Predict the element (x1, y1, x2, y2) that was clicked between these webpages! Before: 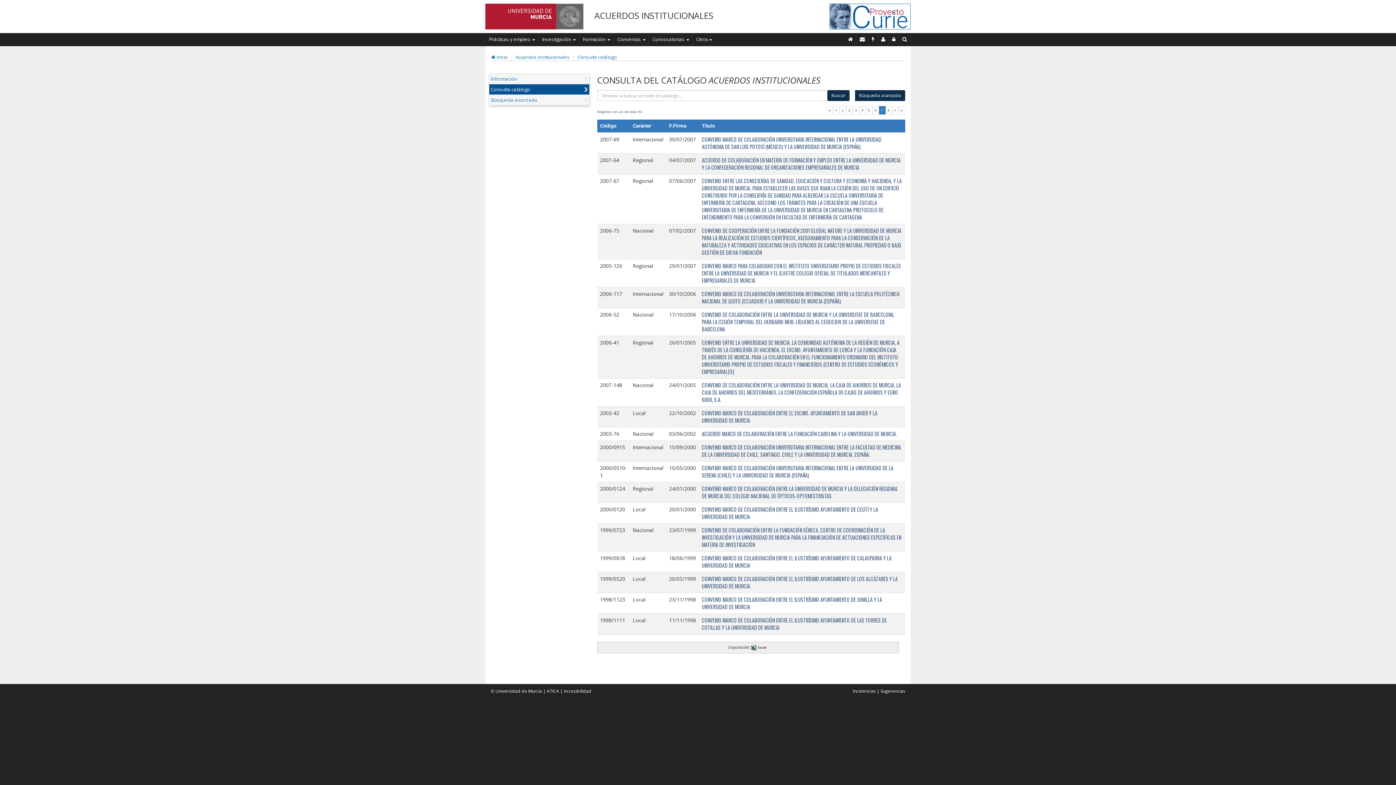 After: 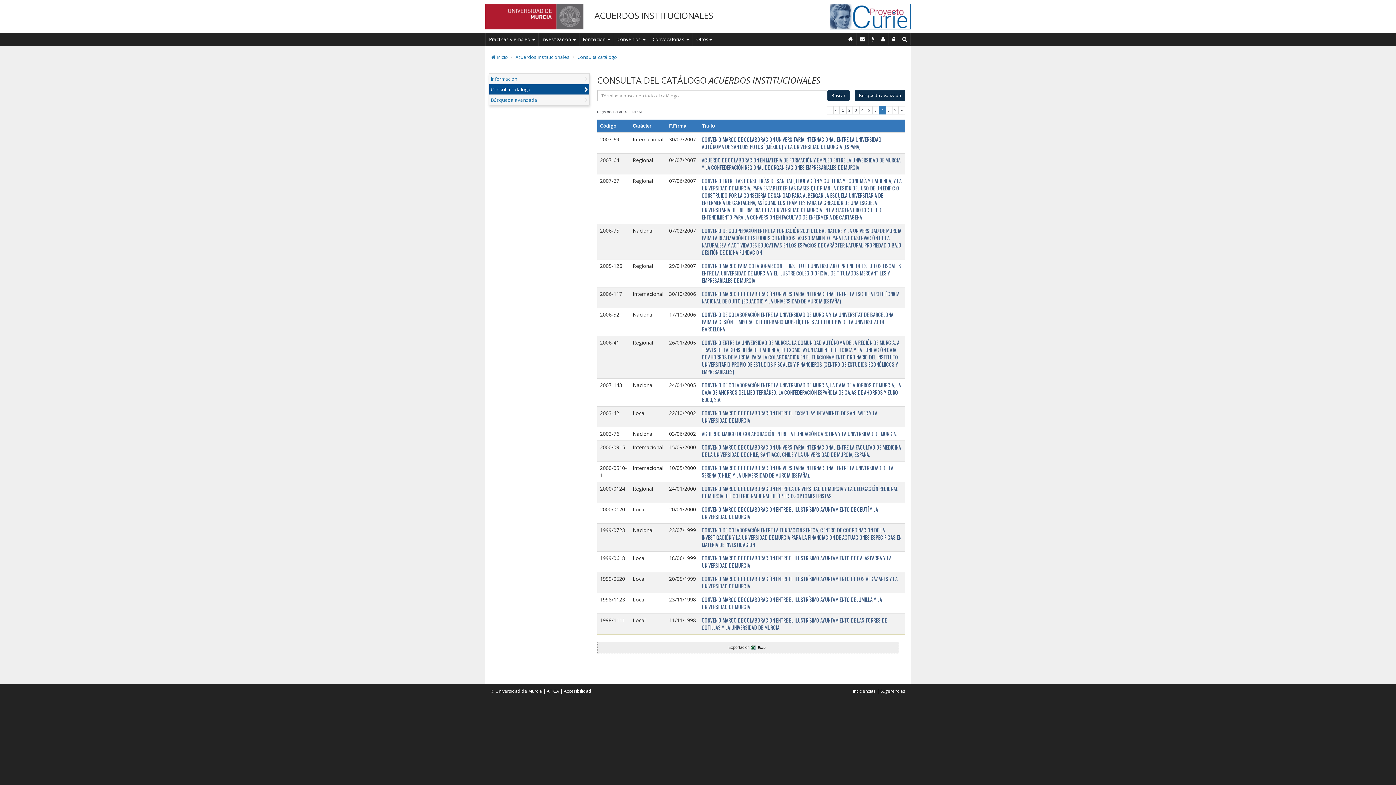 Action: bbox: (856, 33, 868, 45) label: Contacto